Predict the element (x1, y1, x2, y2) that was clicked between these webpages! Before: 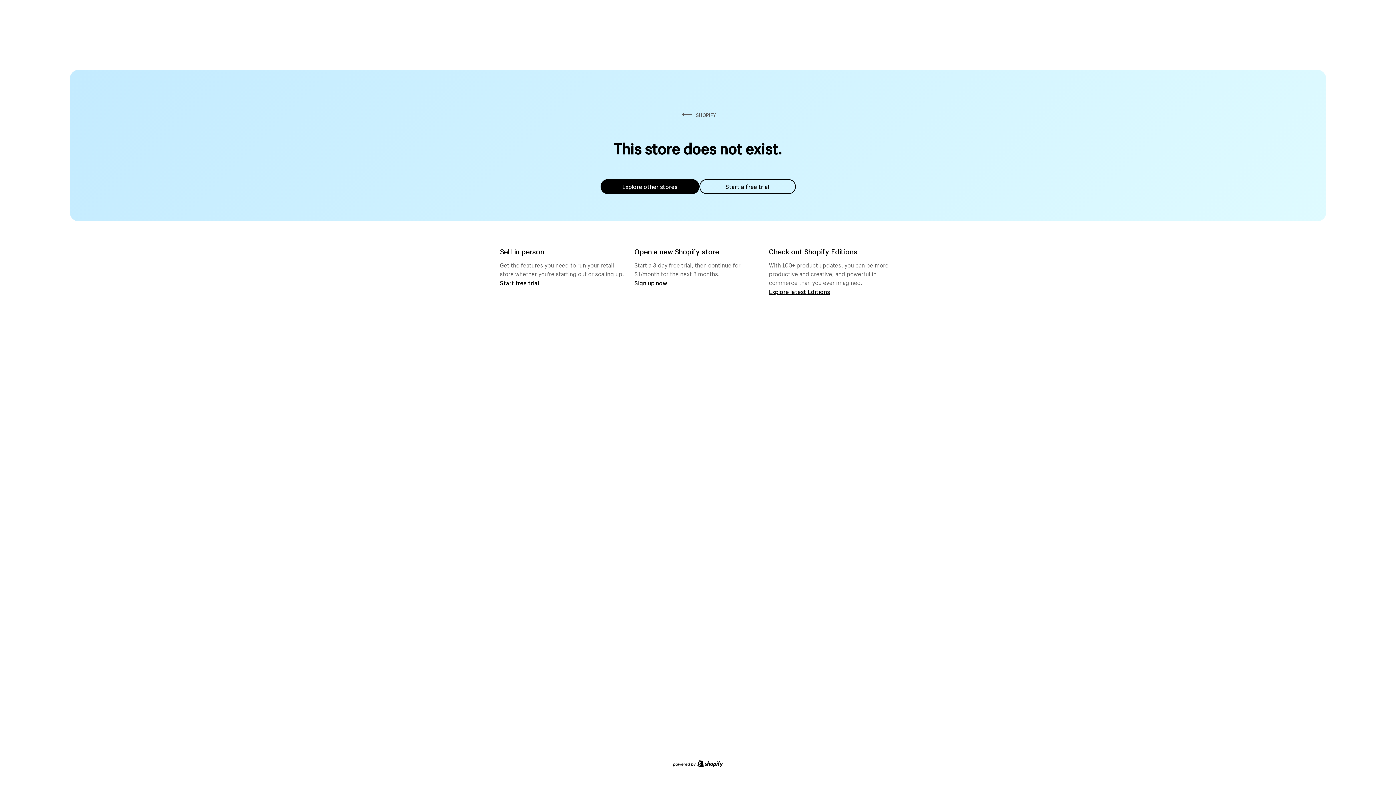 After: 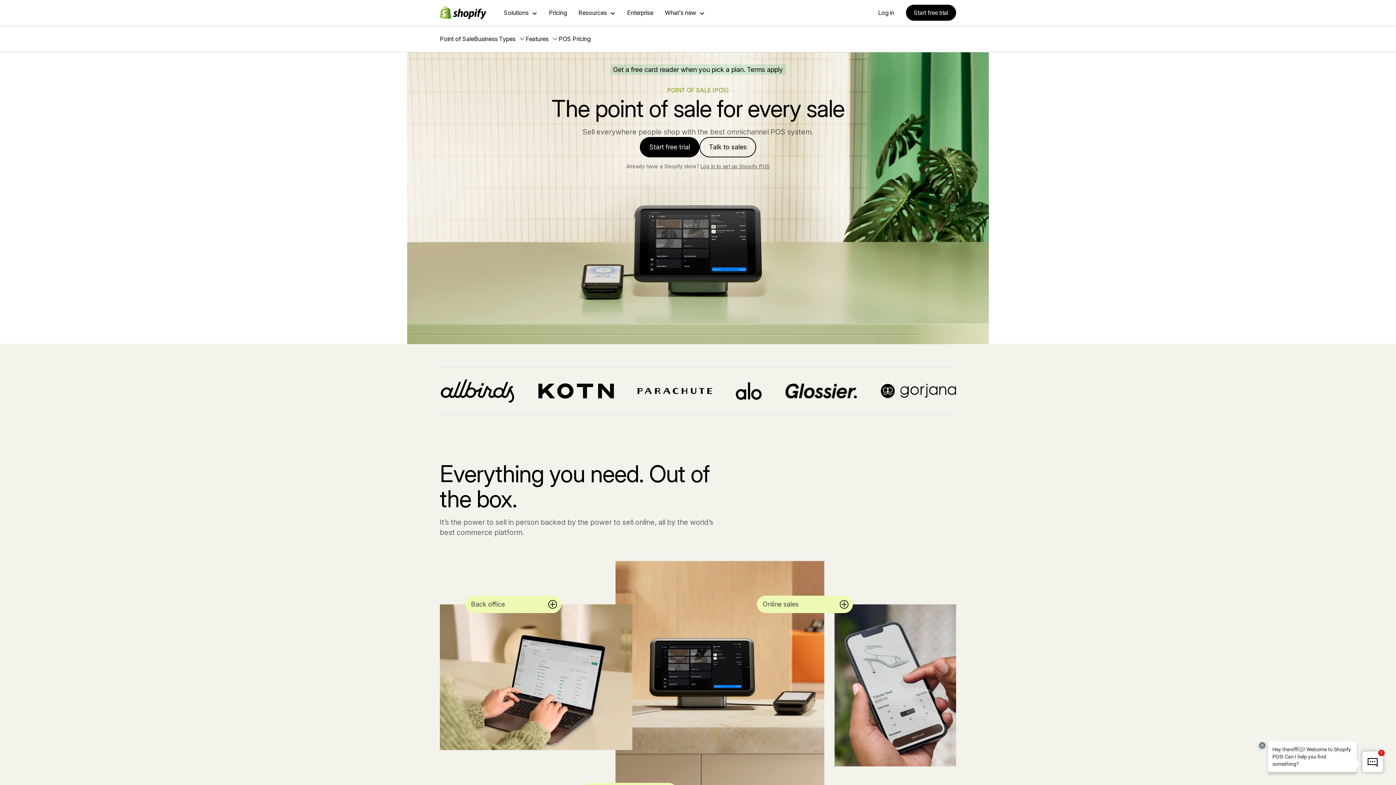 Action: label: Start free trial bbox: (500, 279, 539, 286)